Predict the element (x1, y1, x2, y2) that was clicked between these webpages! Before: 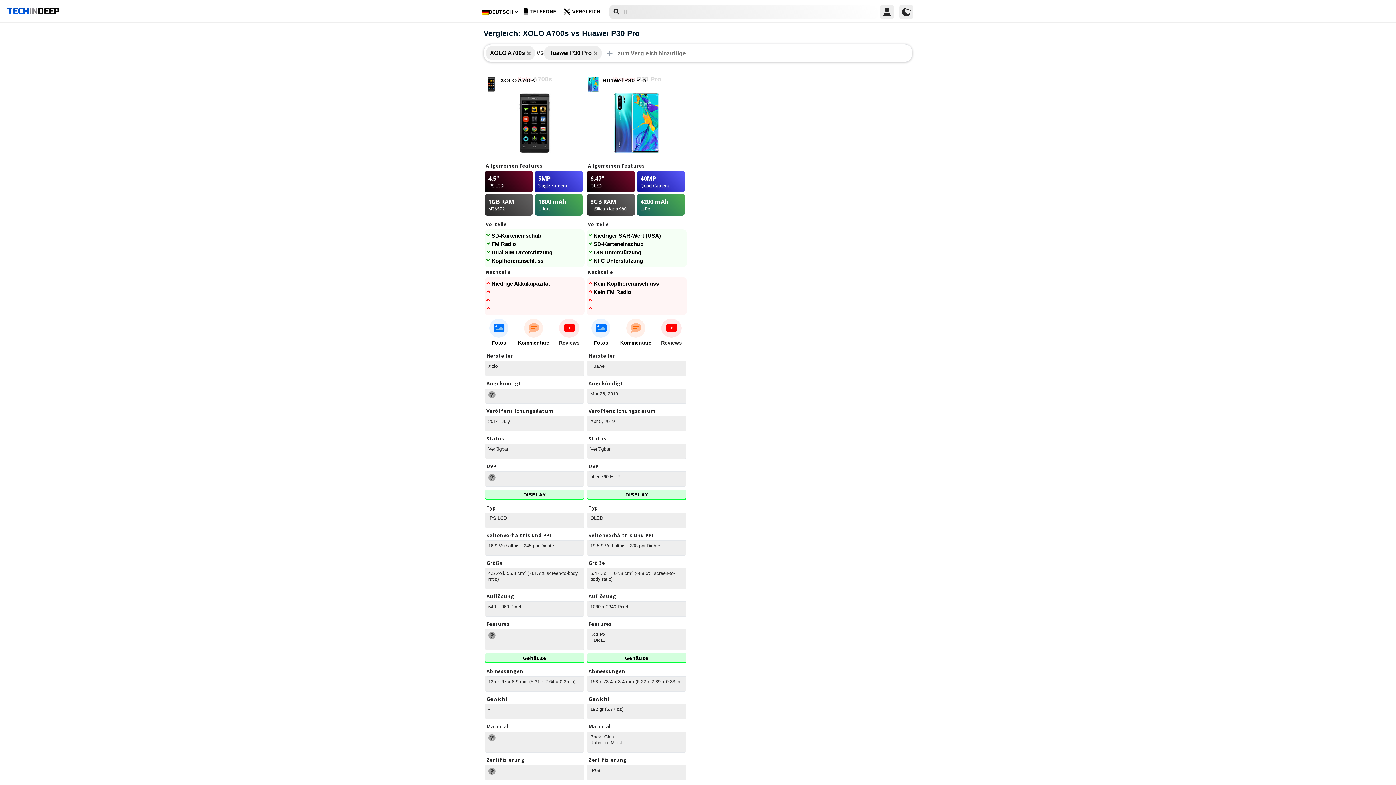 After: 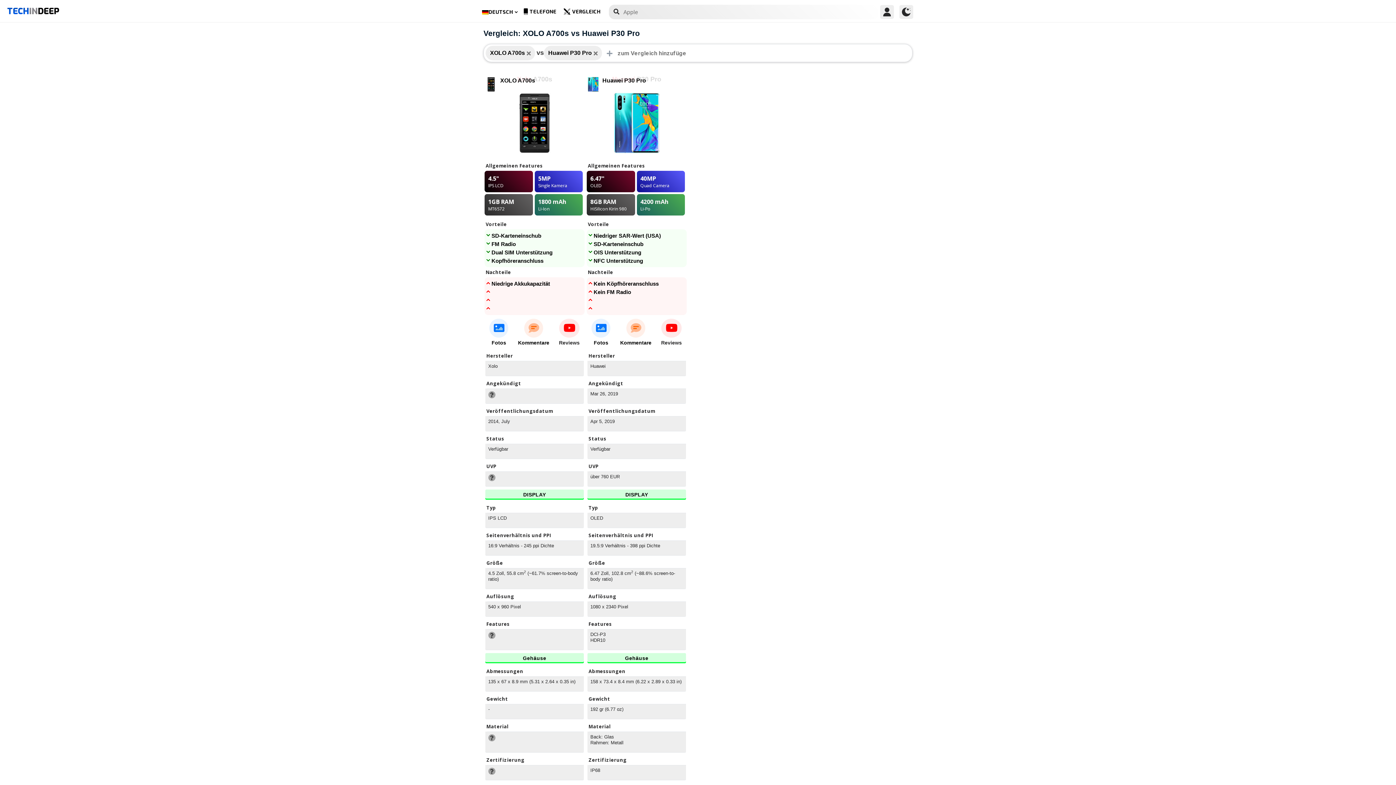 Action: bbox: (620, 318, 651, 346) label: Kommentare